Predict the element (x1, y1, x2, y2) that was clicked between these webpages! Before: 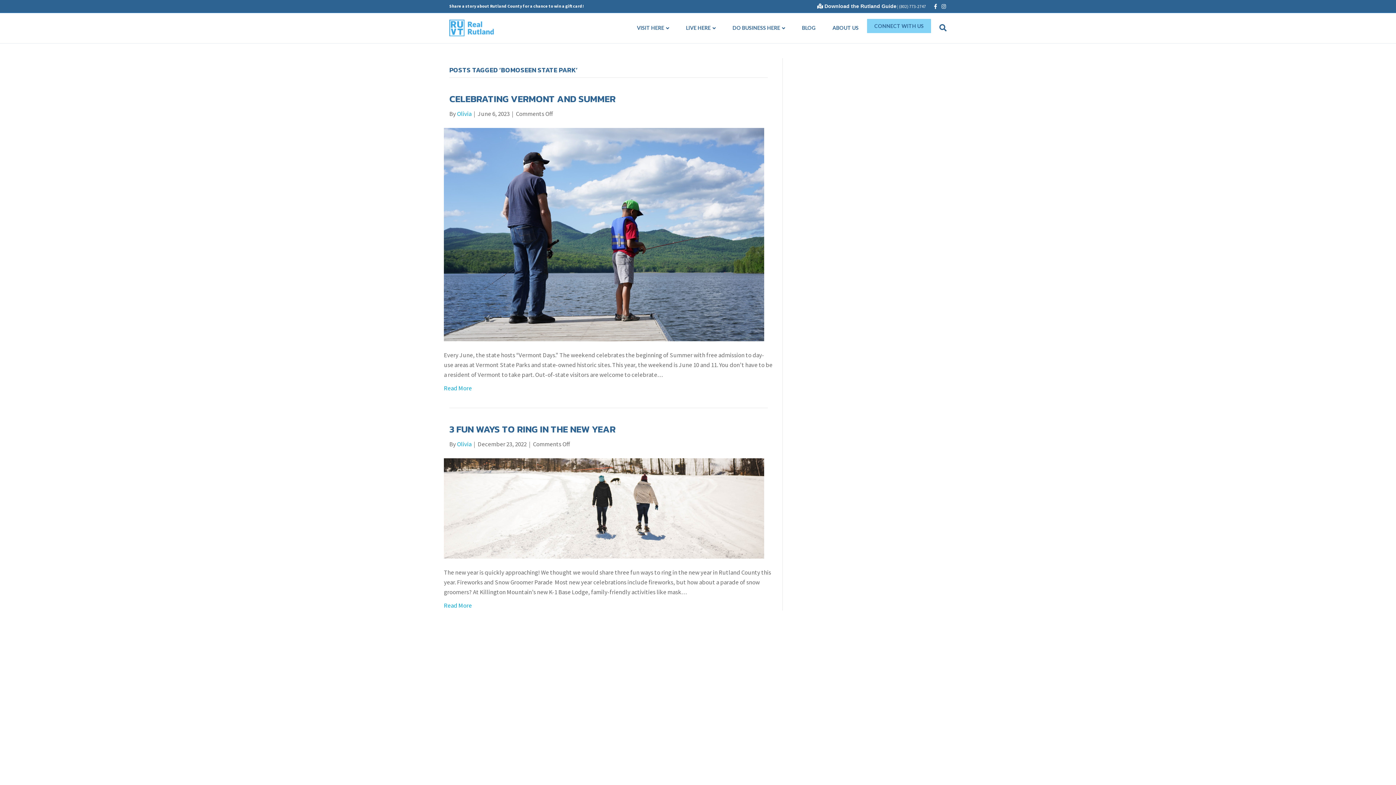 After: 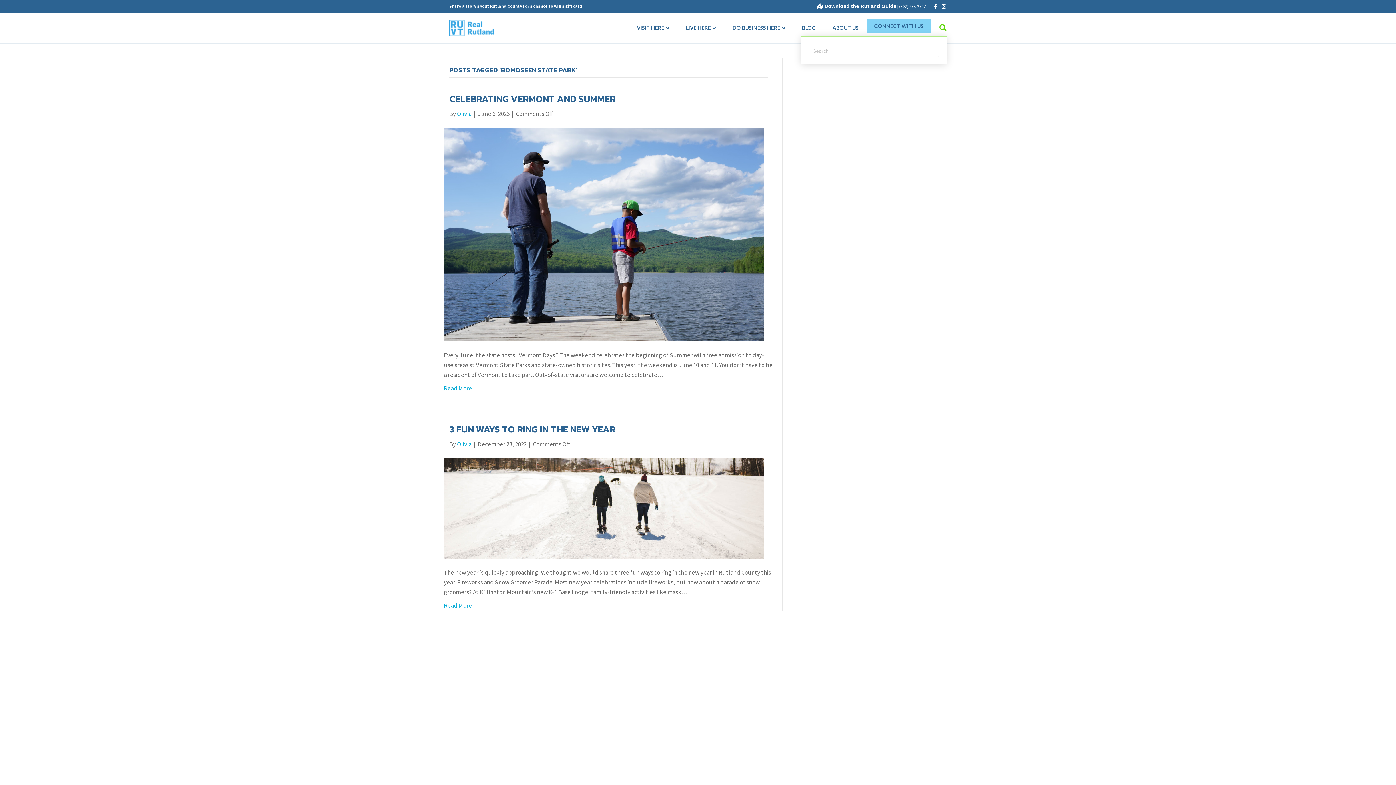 Action: bbox: (931, 19, 946, 36) label: Search